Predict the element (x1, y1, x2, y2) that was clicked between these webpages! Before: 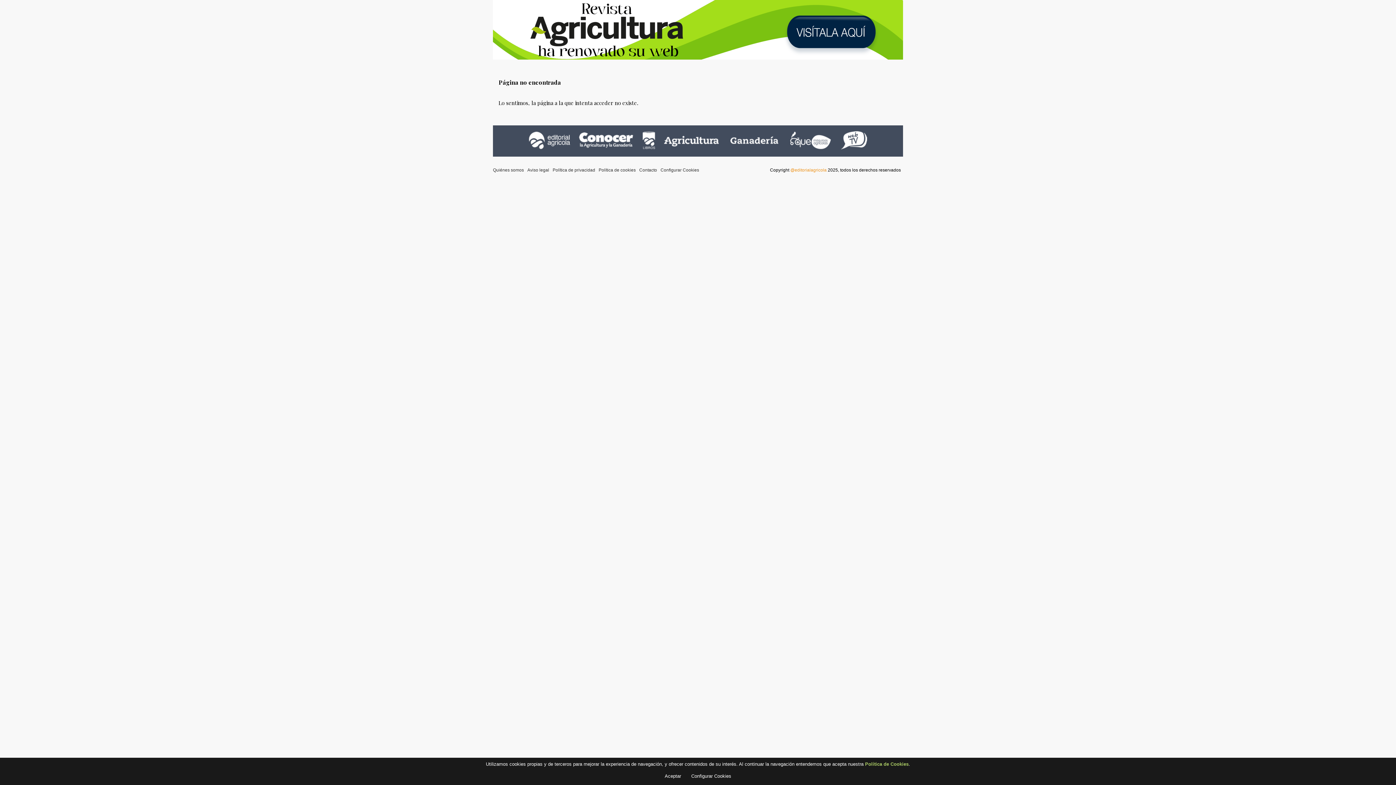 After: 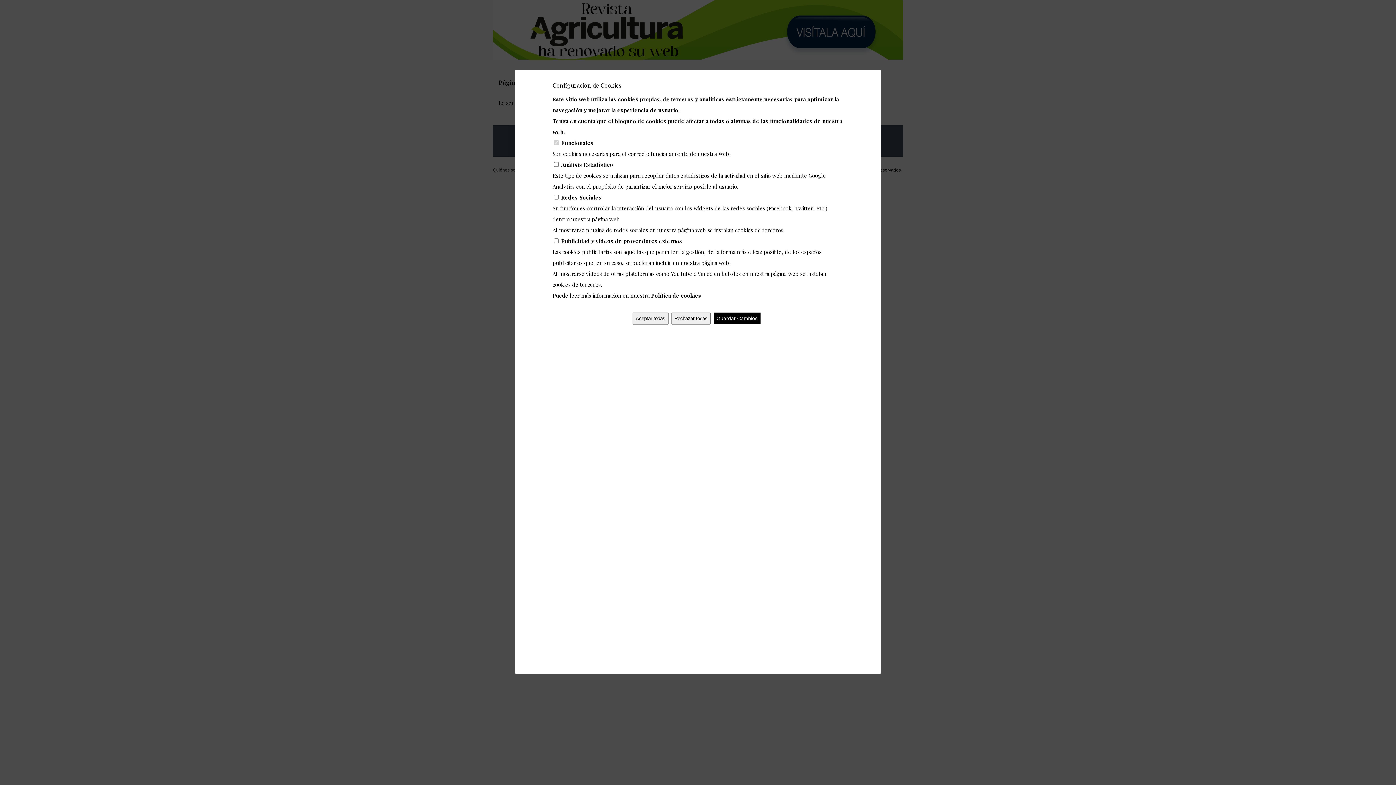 Action: bbox: (660, 167, 699, 172) label: Configurar Cookies